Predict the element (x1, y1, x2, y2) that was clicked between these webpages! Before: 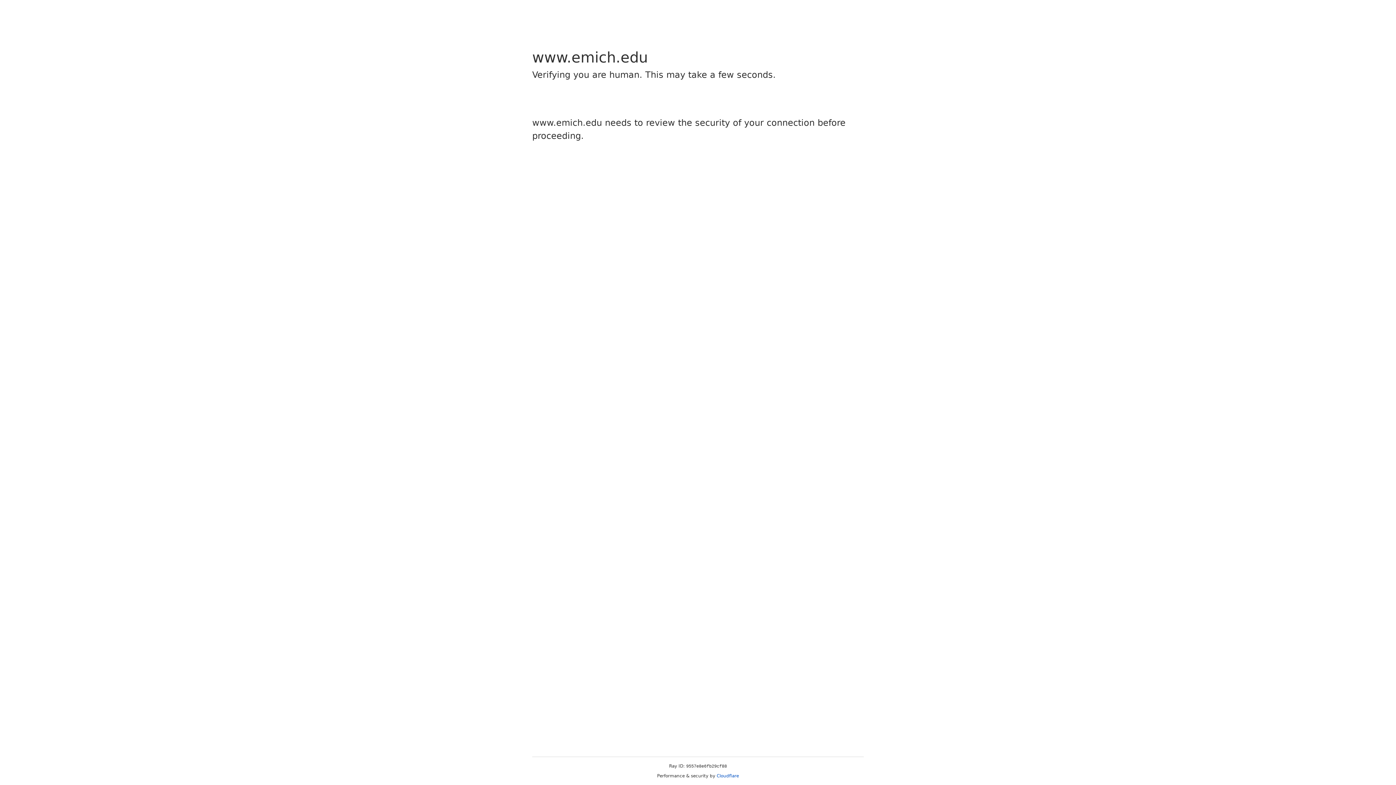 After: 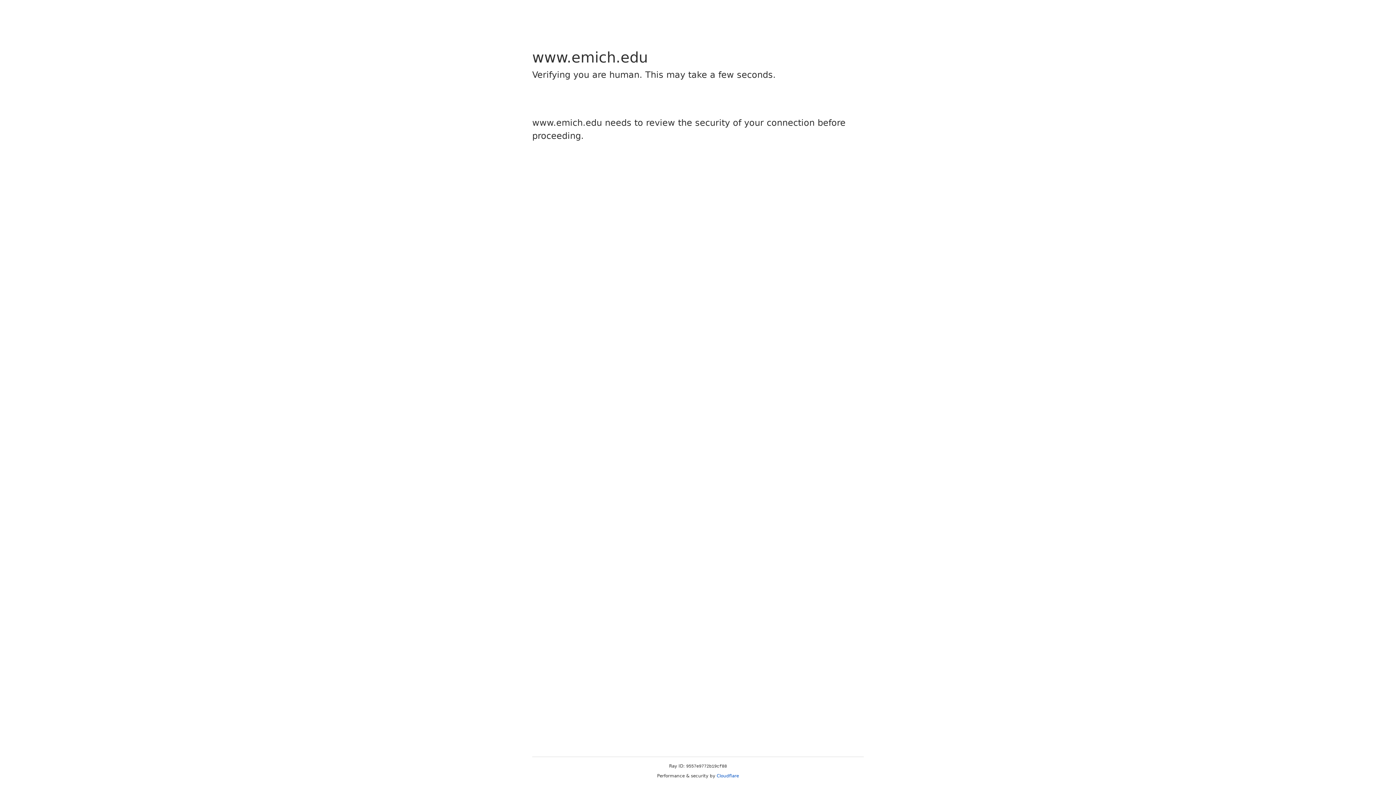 Action: label: Cloudflare bbox: (716, 773, 739, 778)